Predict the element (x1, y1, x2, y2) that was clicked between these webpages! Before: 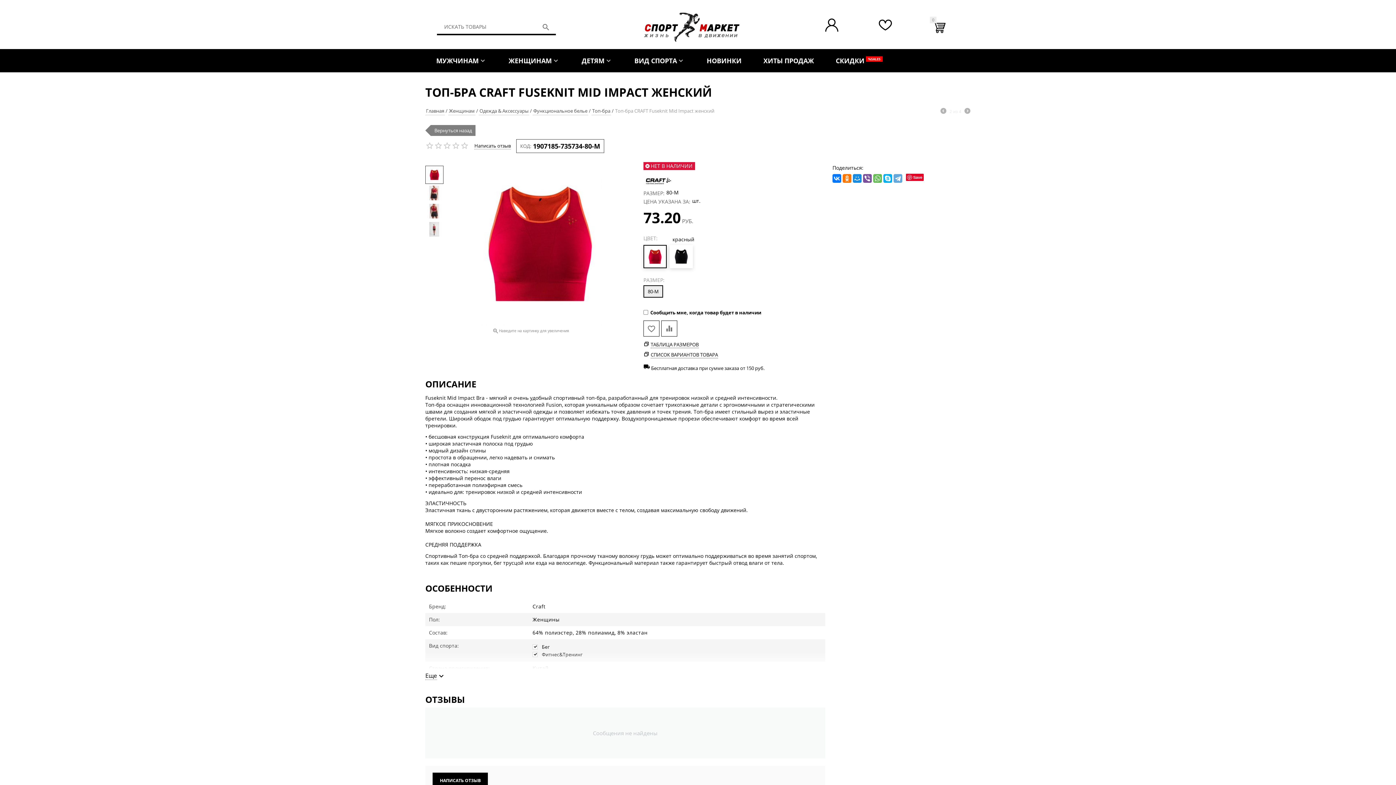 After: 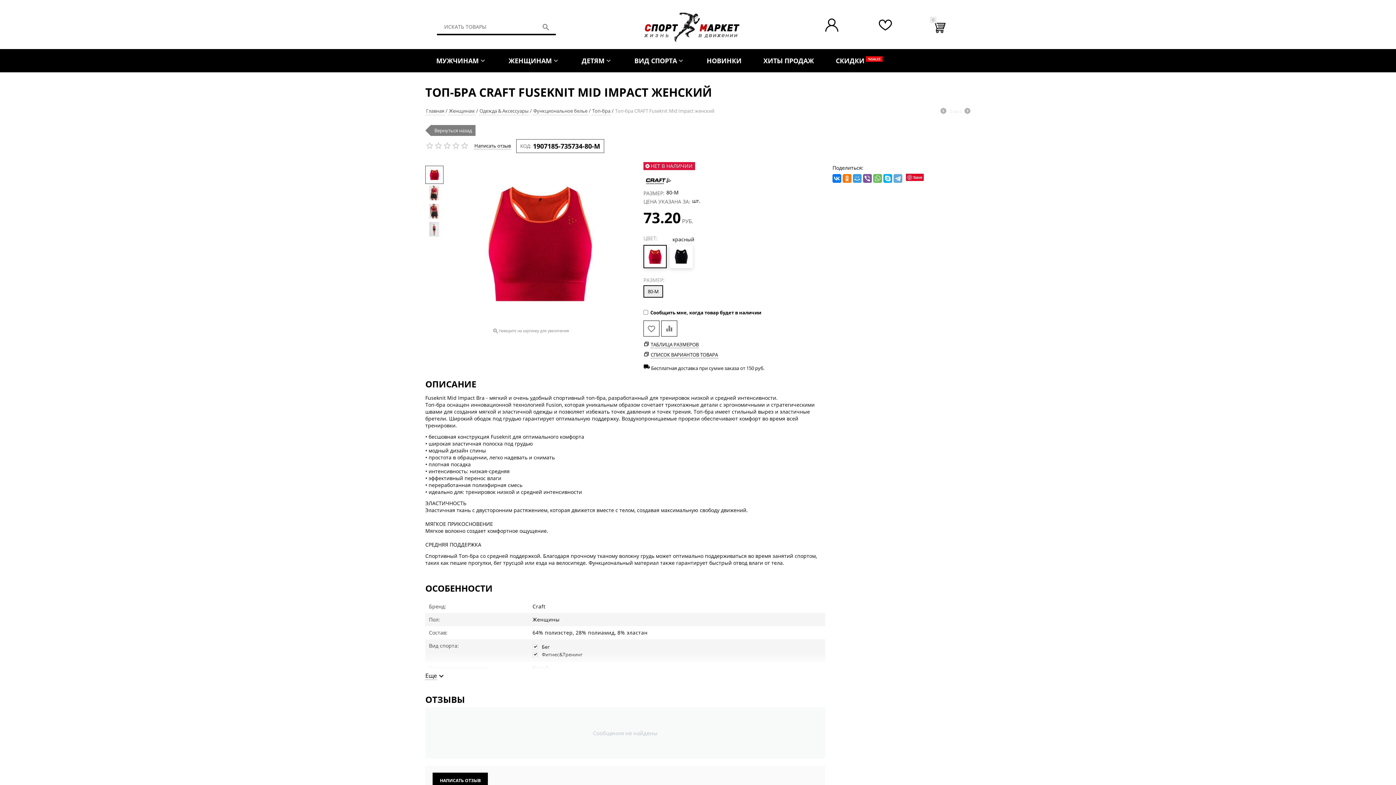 Action: bbox: (853, 174, 861, 182)